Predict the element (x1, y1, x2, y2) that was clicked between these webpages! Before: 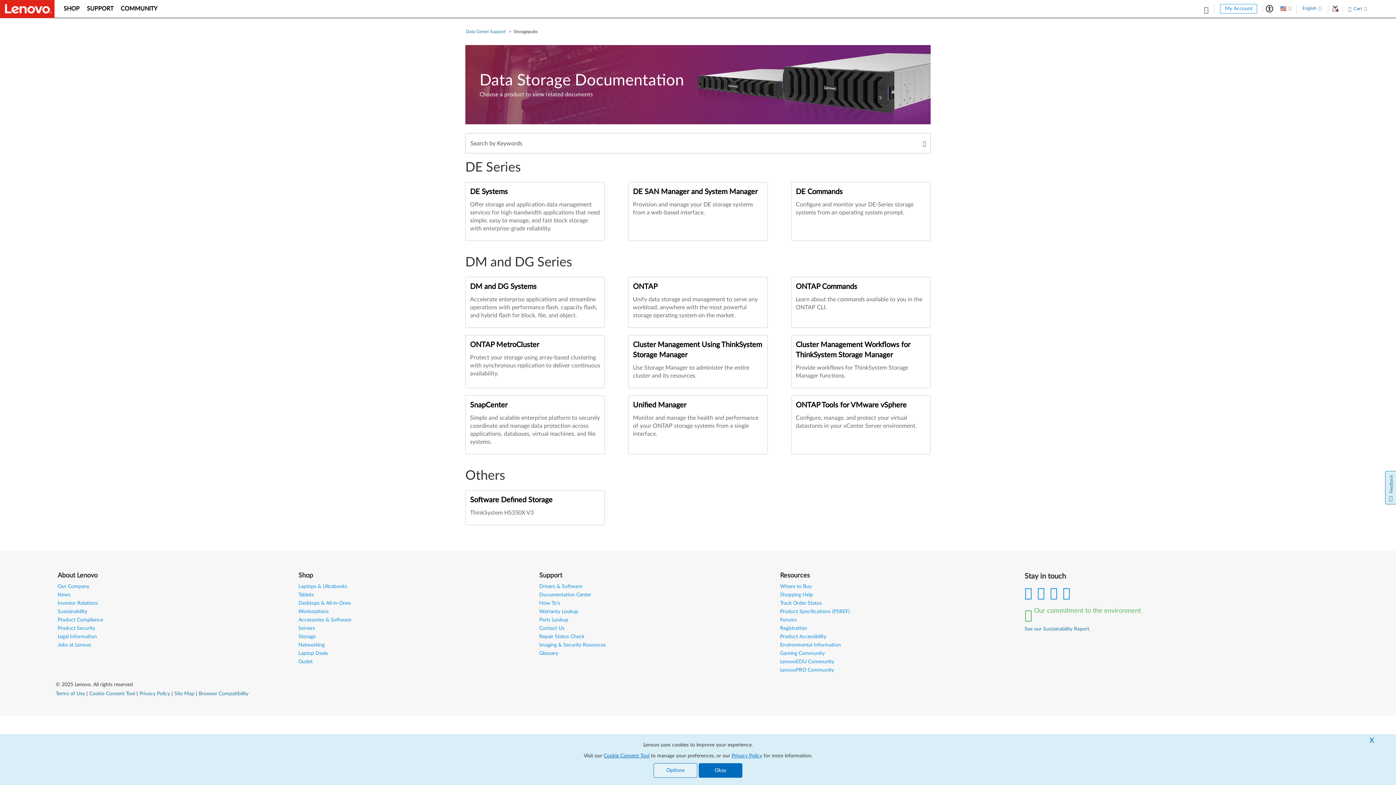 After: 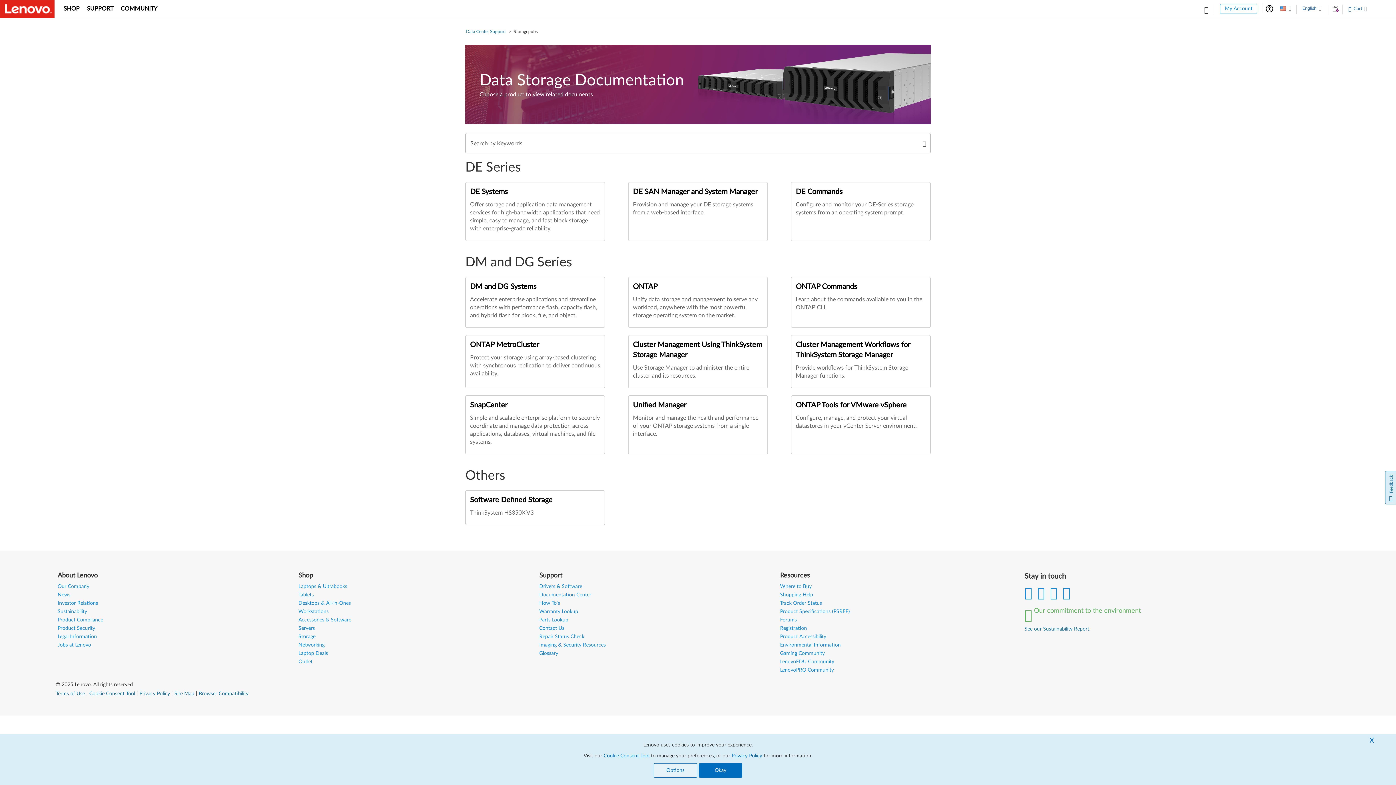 Action: bbox: (1062, 587, 1070, 600)